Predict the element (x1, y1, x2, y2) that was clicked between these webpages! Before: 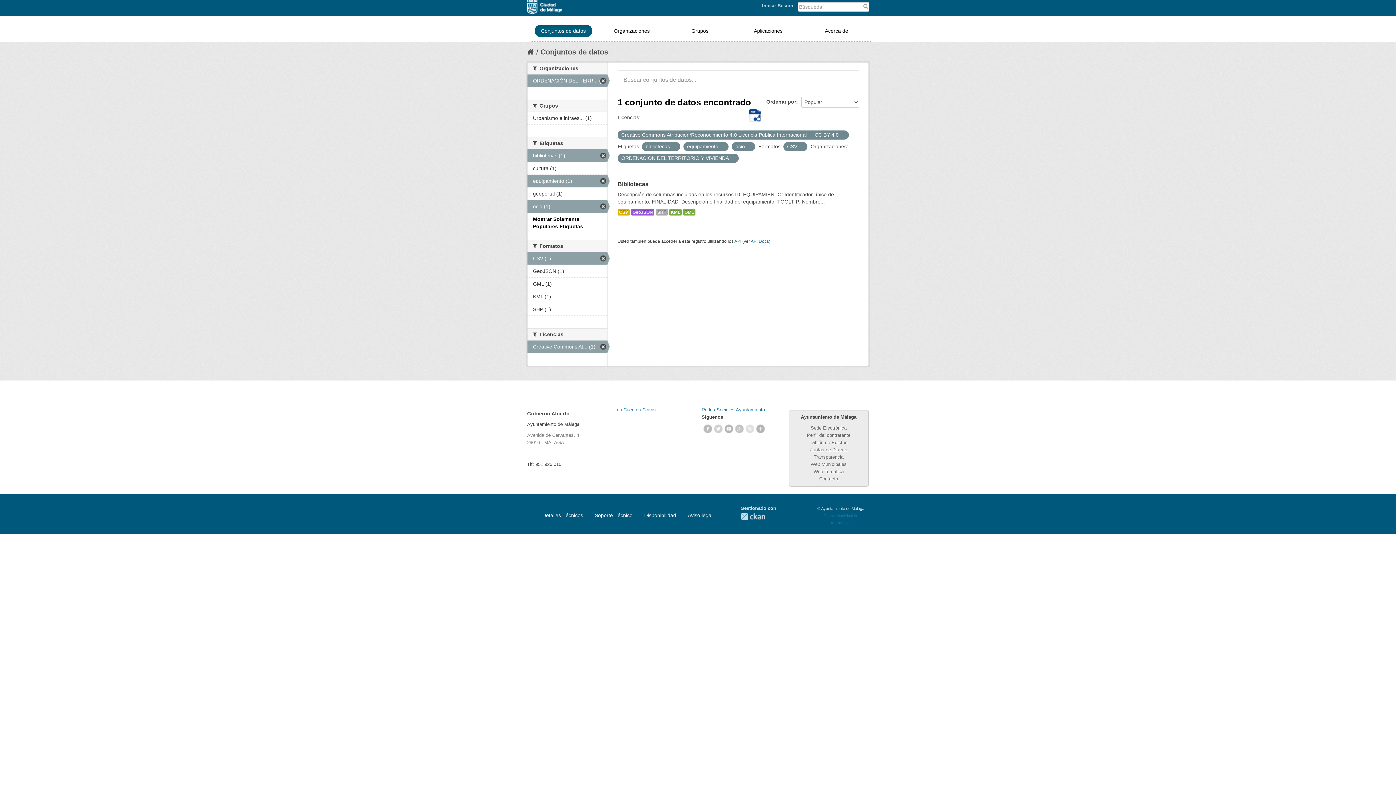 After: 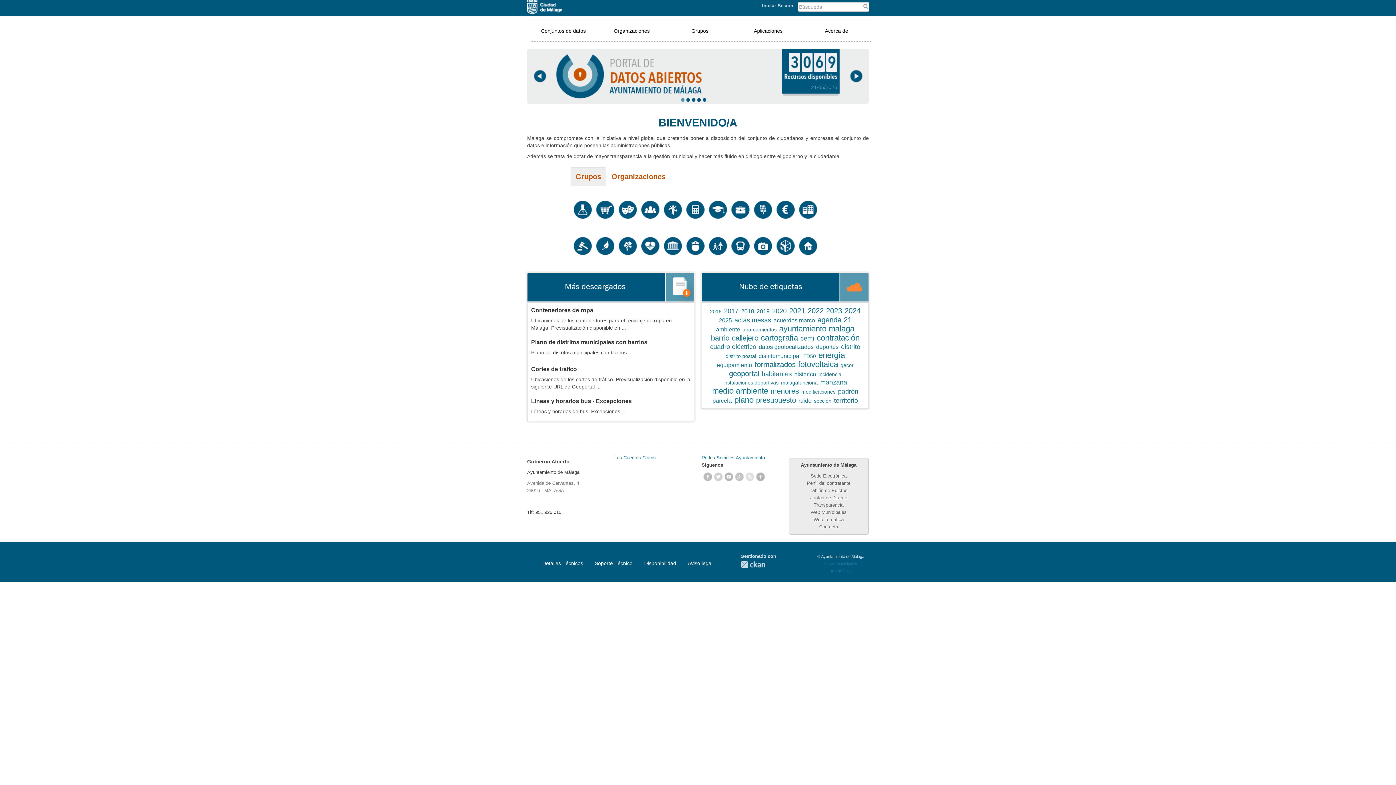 Action: bbox: (527, 48, 534, 56)